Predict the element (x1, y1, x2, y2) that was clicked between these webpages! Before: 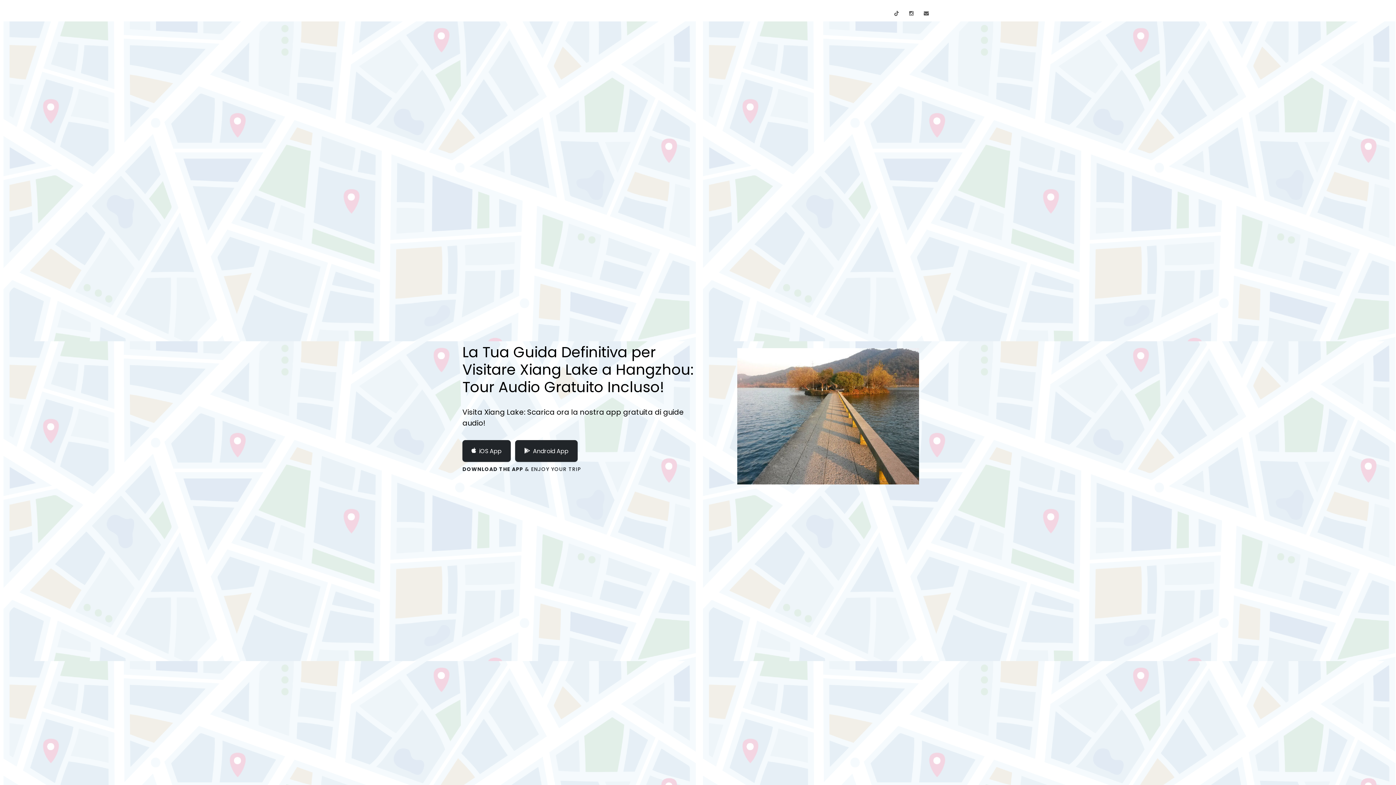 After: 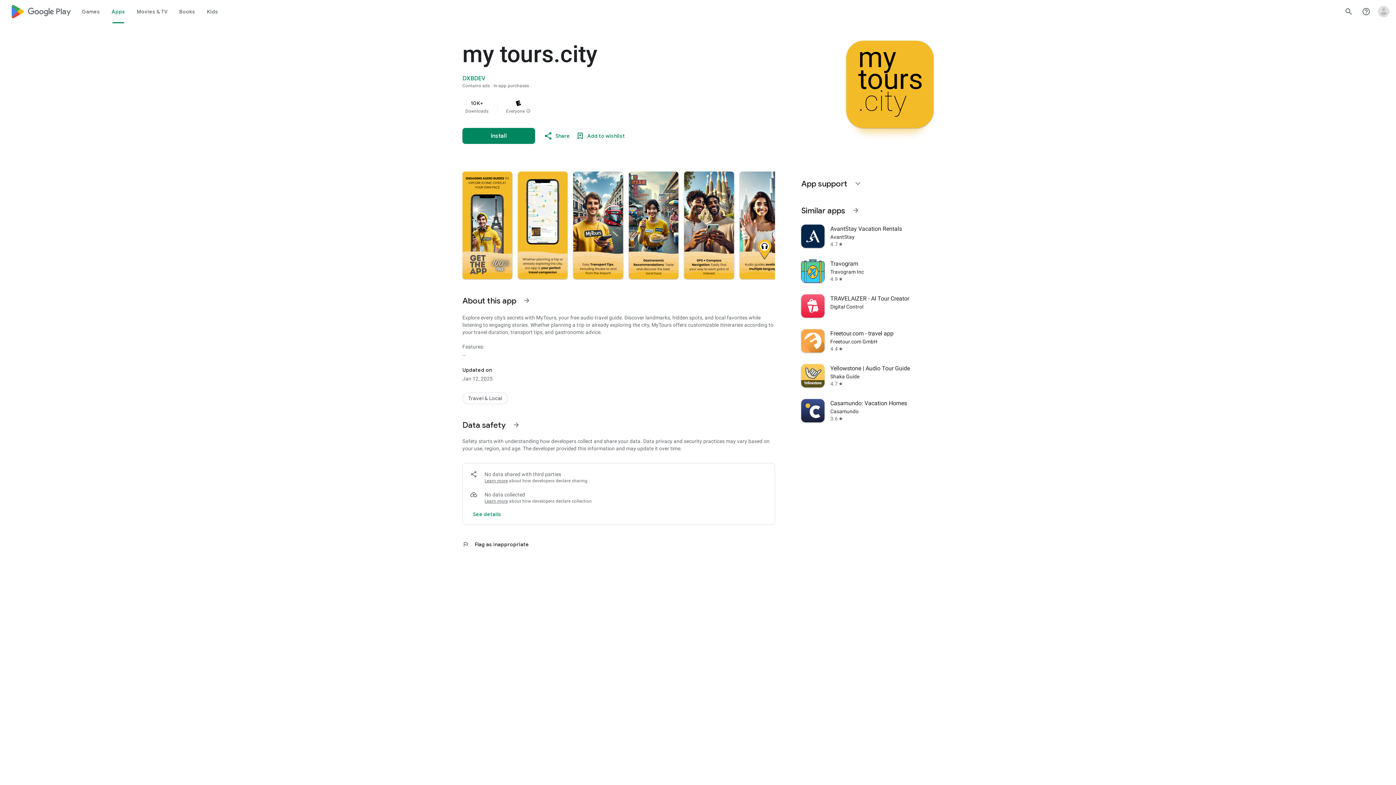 Action: bbox: (515, 440, 577, 462) label: Android App